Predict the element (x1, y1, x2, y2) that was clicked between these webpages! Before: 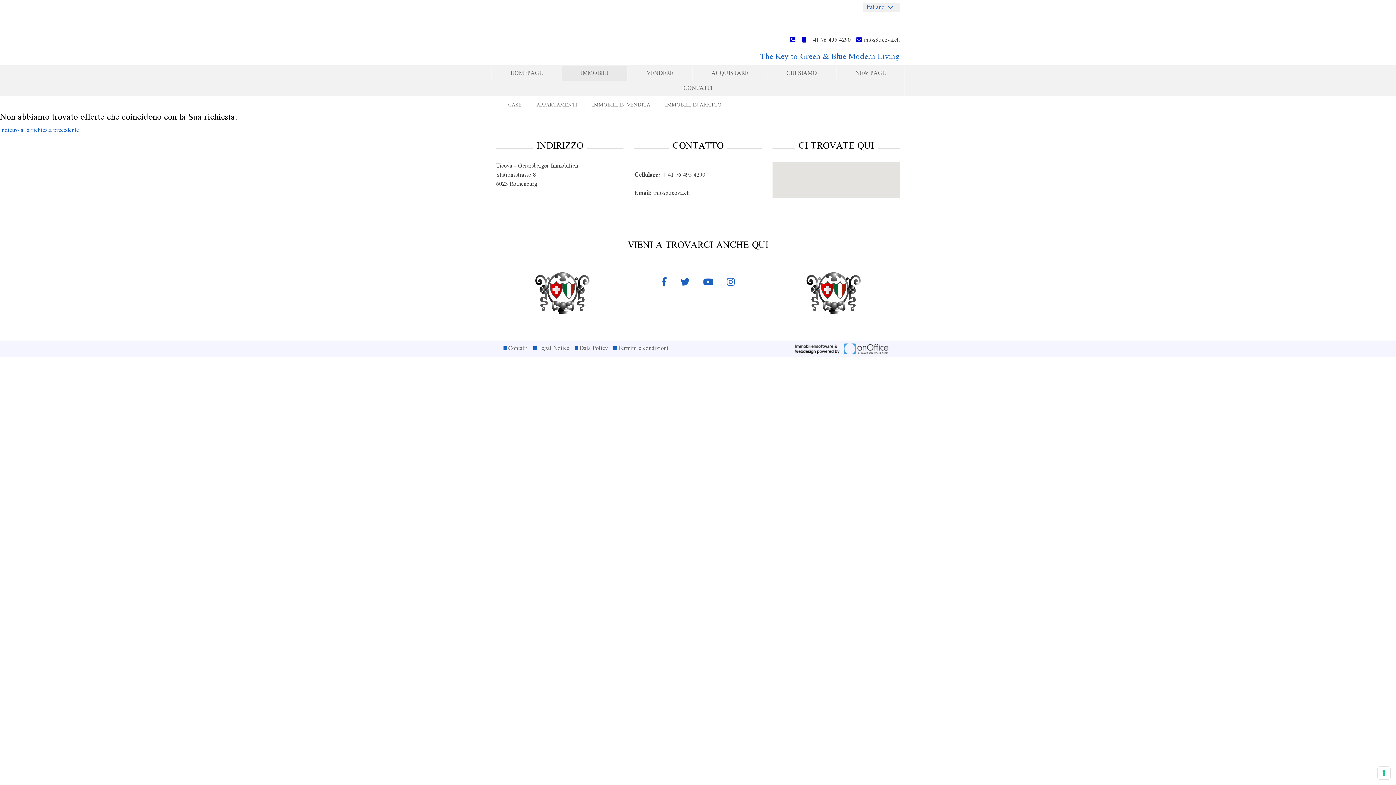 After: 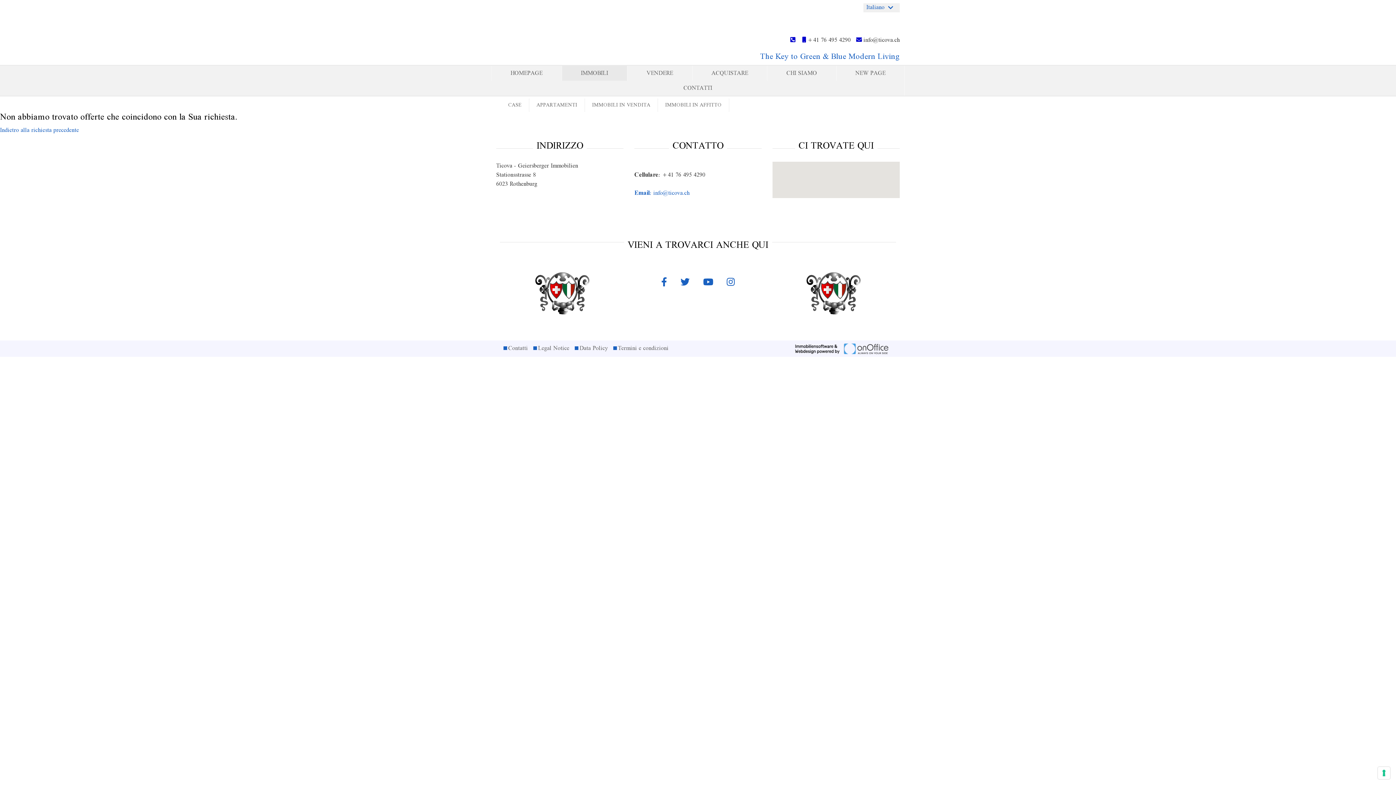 Action: bbox: (634, 187, 689, 199) label: Email: info@ticova.ch